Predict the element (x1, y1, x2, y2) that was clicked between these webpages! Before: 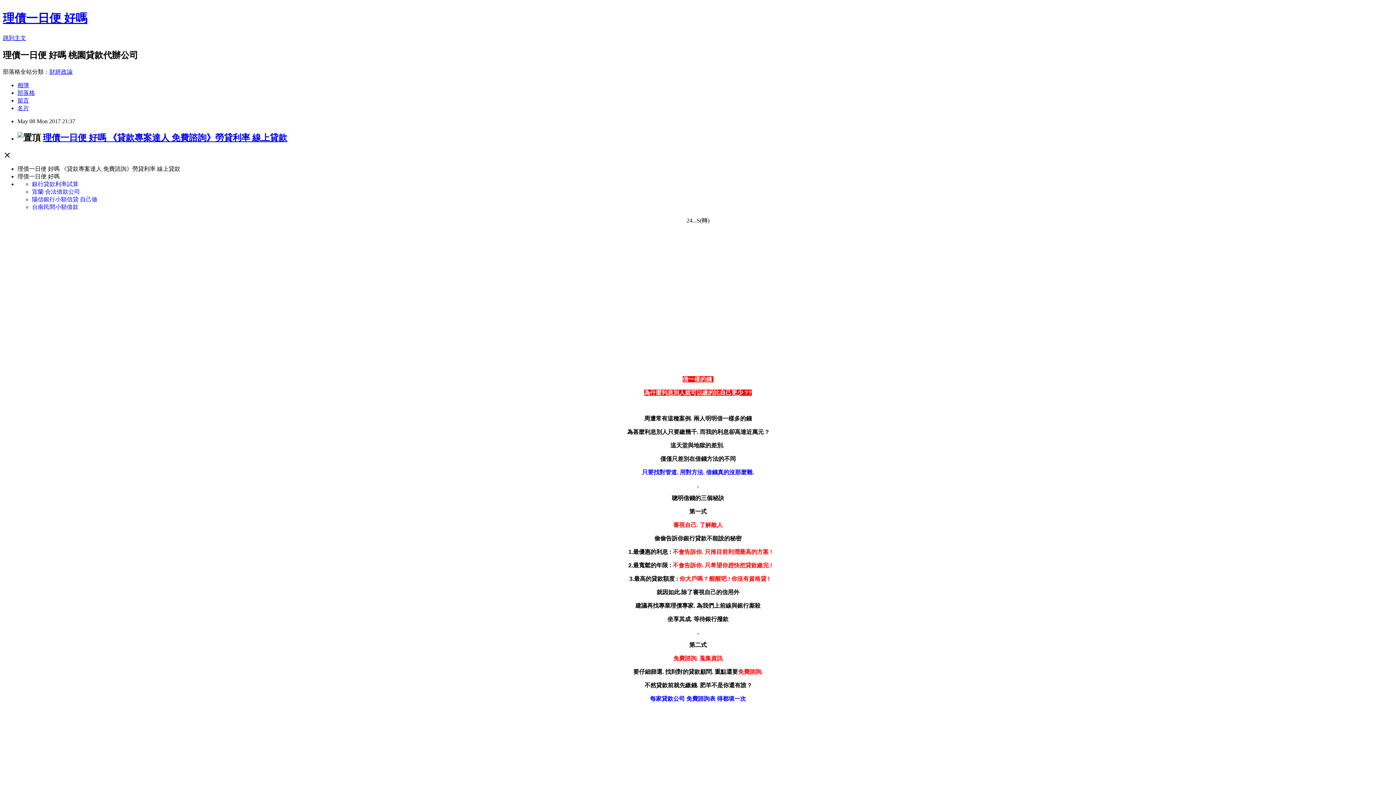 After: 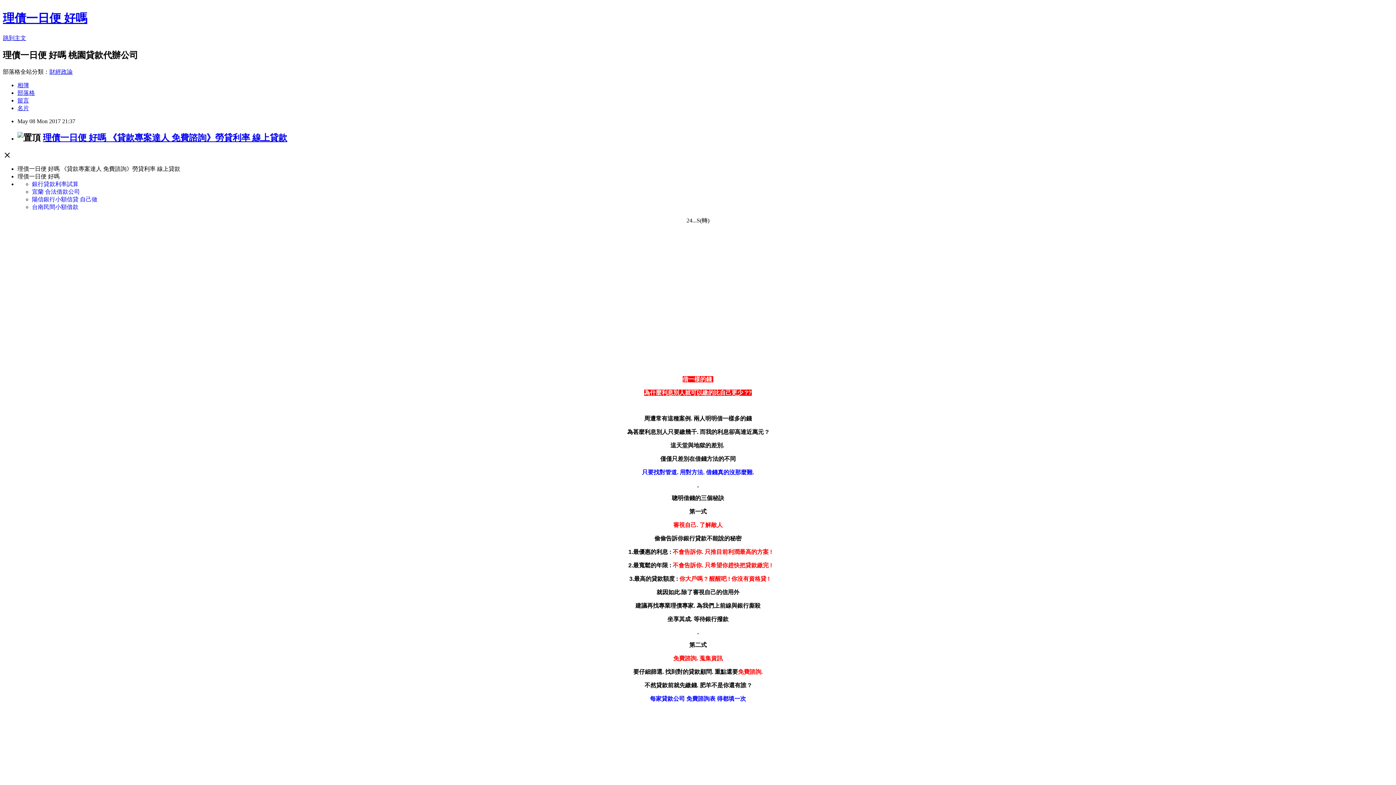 Action: label: 陽信銀行小額信貸 自己做 bbox: (32, 196, 97, 202)